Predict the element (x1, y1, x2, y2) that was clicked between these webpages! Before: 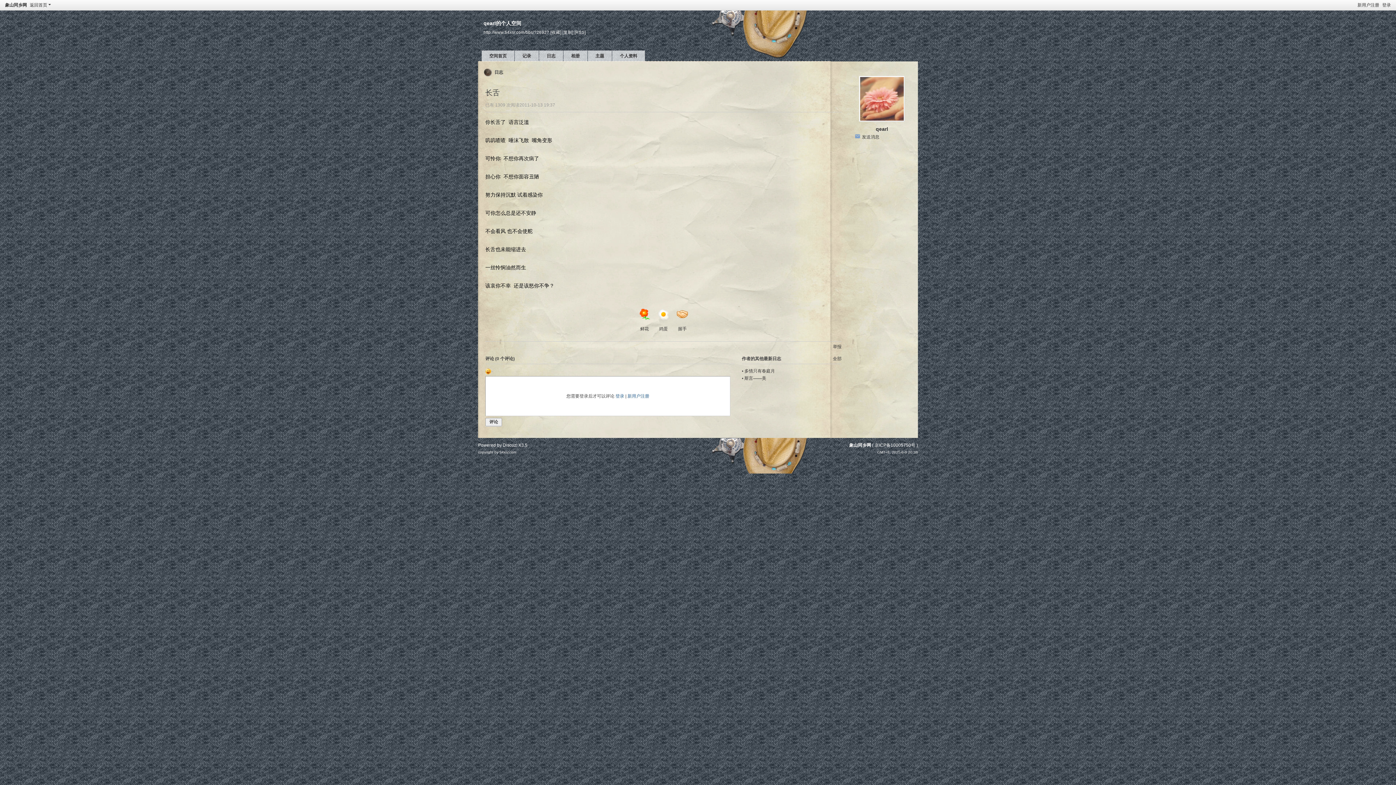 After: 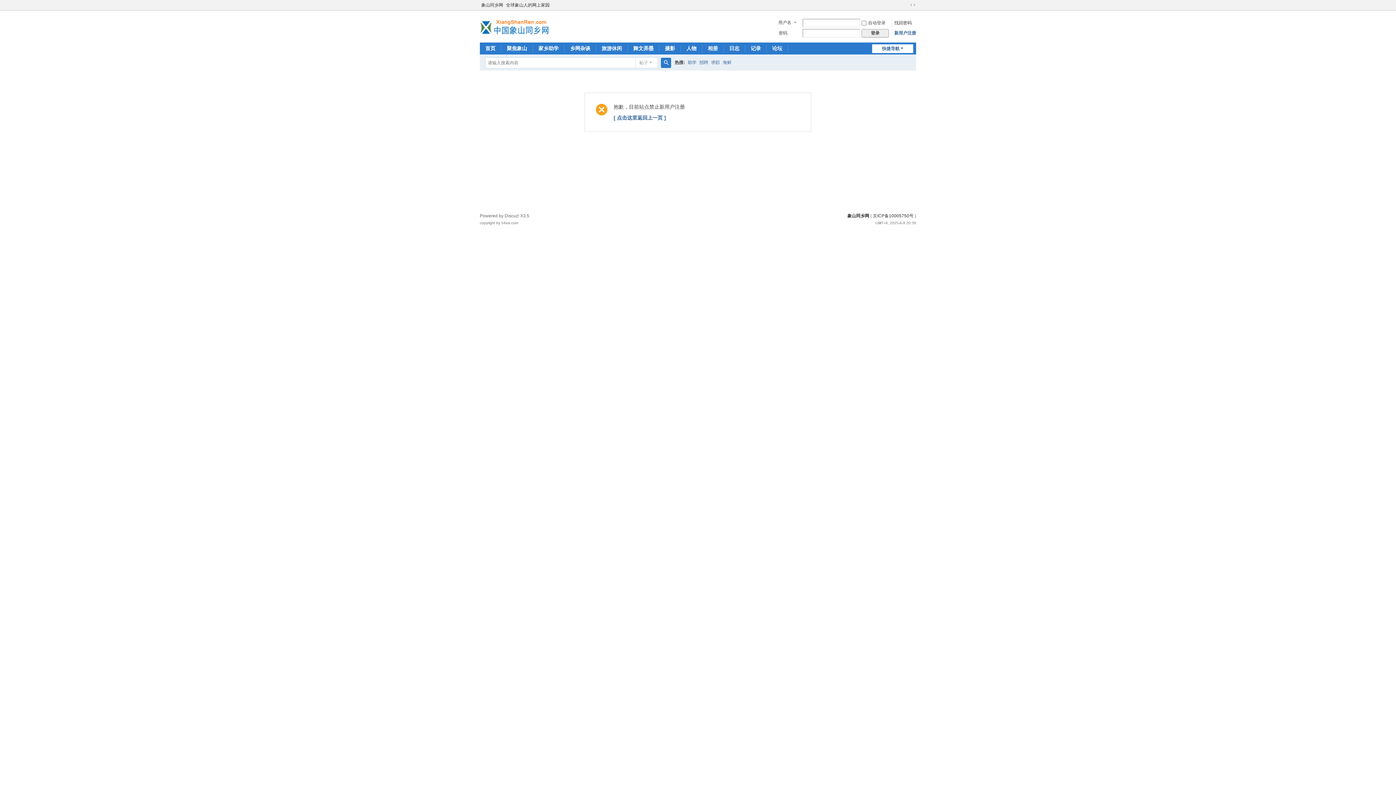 Action: label: 新用户注册 bbox: (1356, 0, 1381, 10)